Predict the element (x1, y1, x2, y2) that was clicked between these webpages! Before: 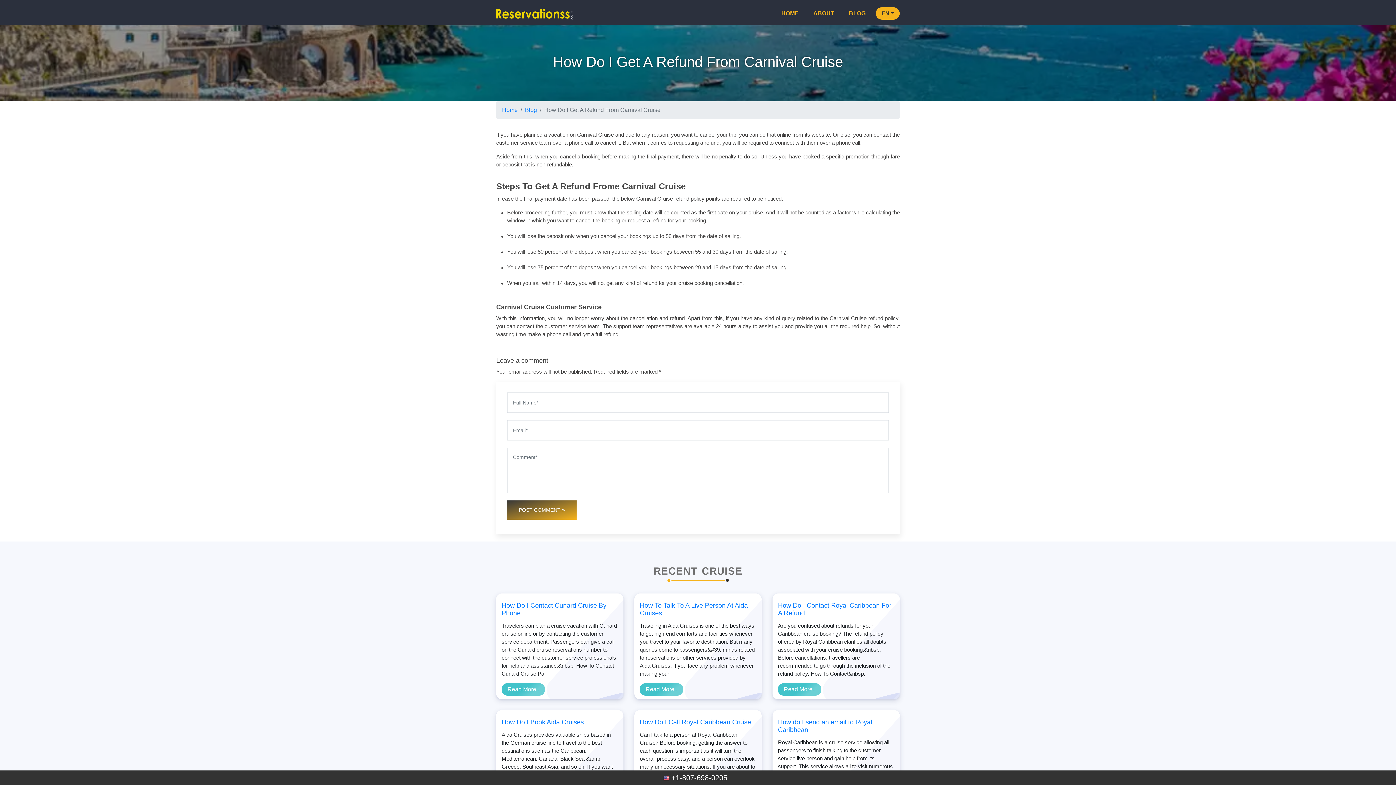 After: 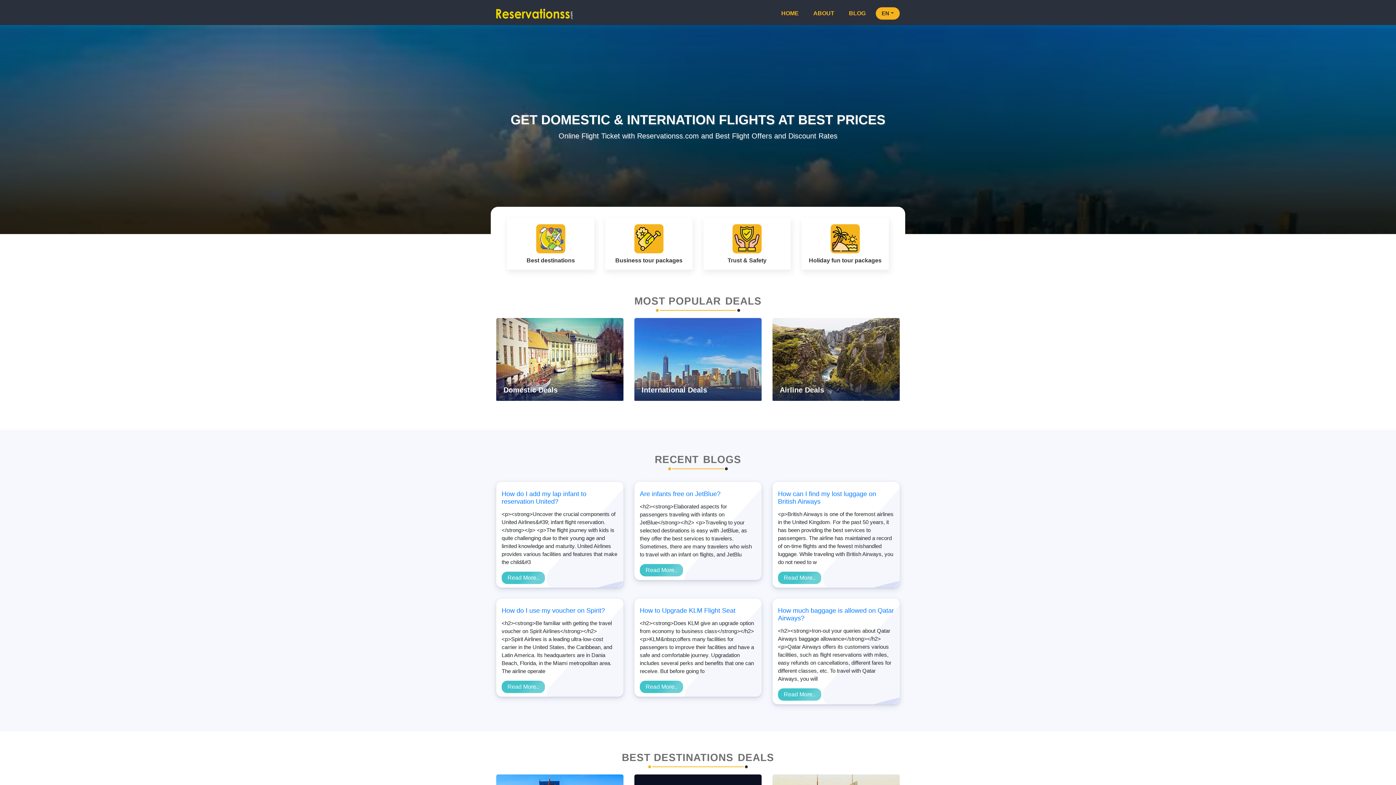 Action: bbox: (781, 7, 798, 19) label: HOME